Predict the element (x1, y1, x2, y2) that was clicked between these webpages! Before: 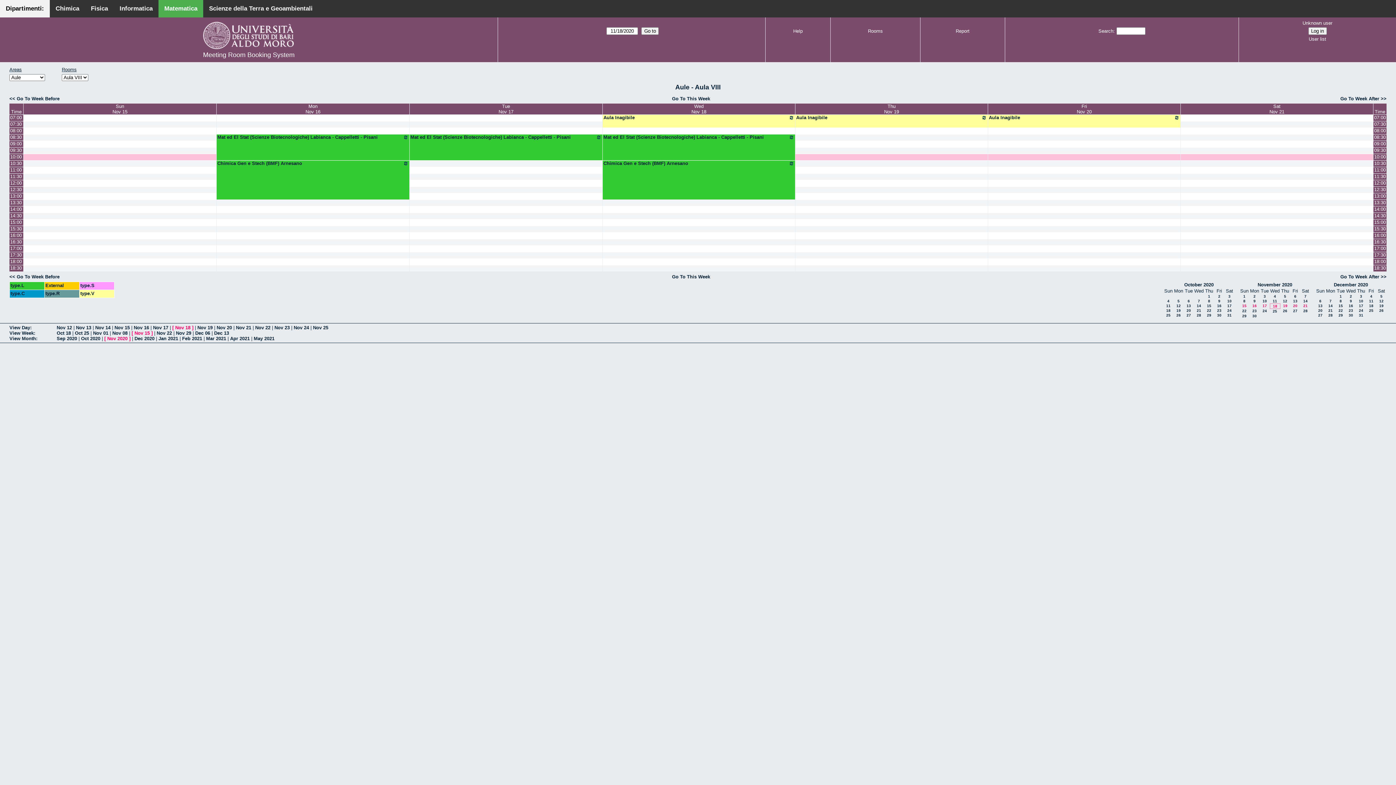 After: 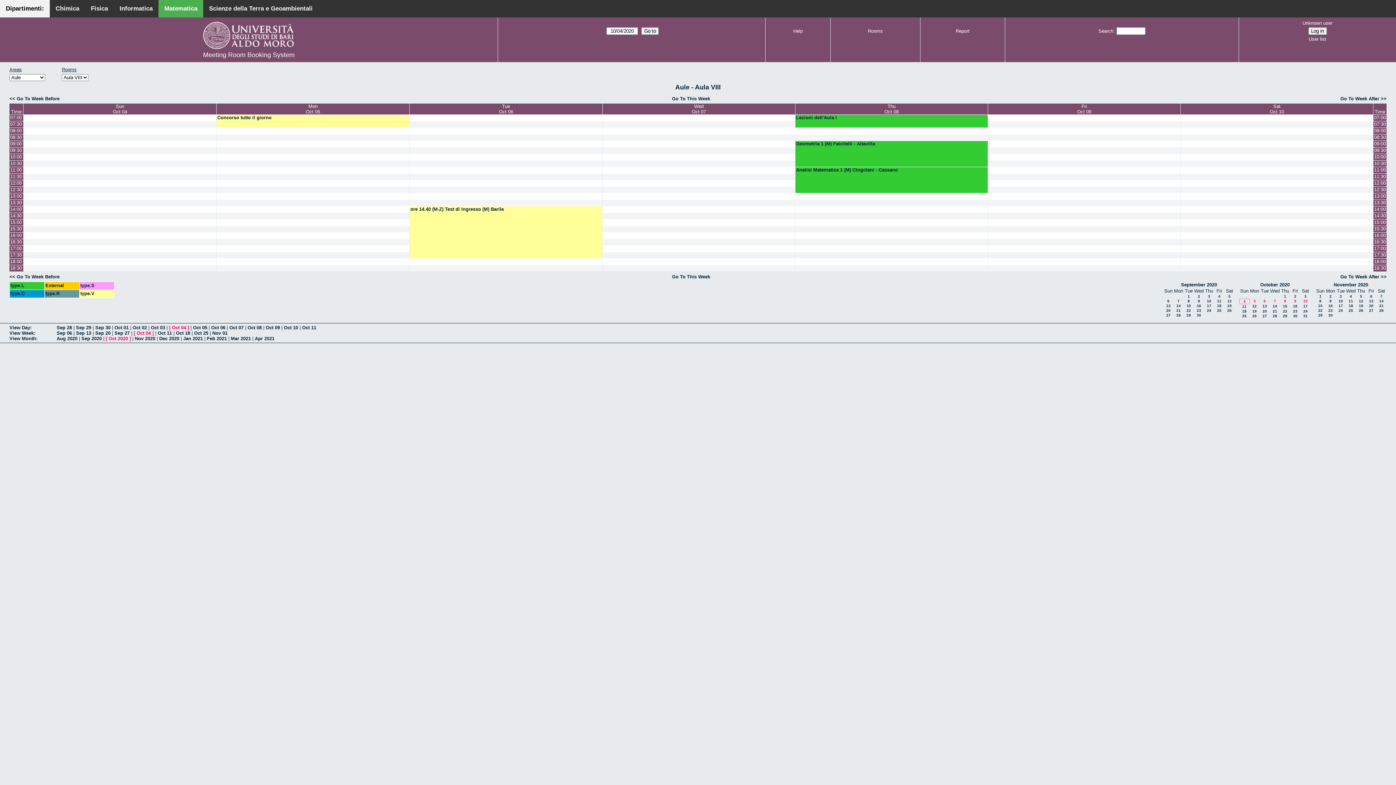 Action: label: 4 bbox: (1167, 299, 1169, 303)